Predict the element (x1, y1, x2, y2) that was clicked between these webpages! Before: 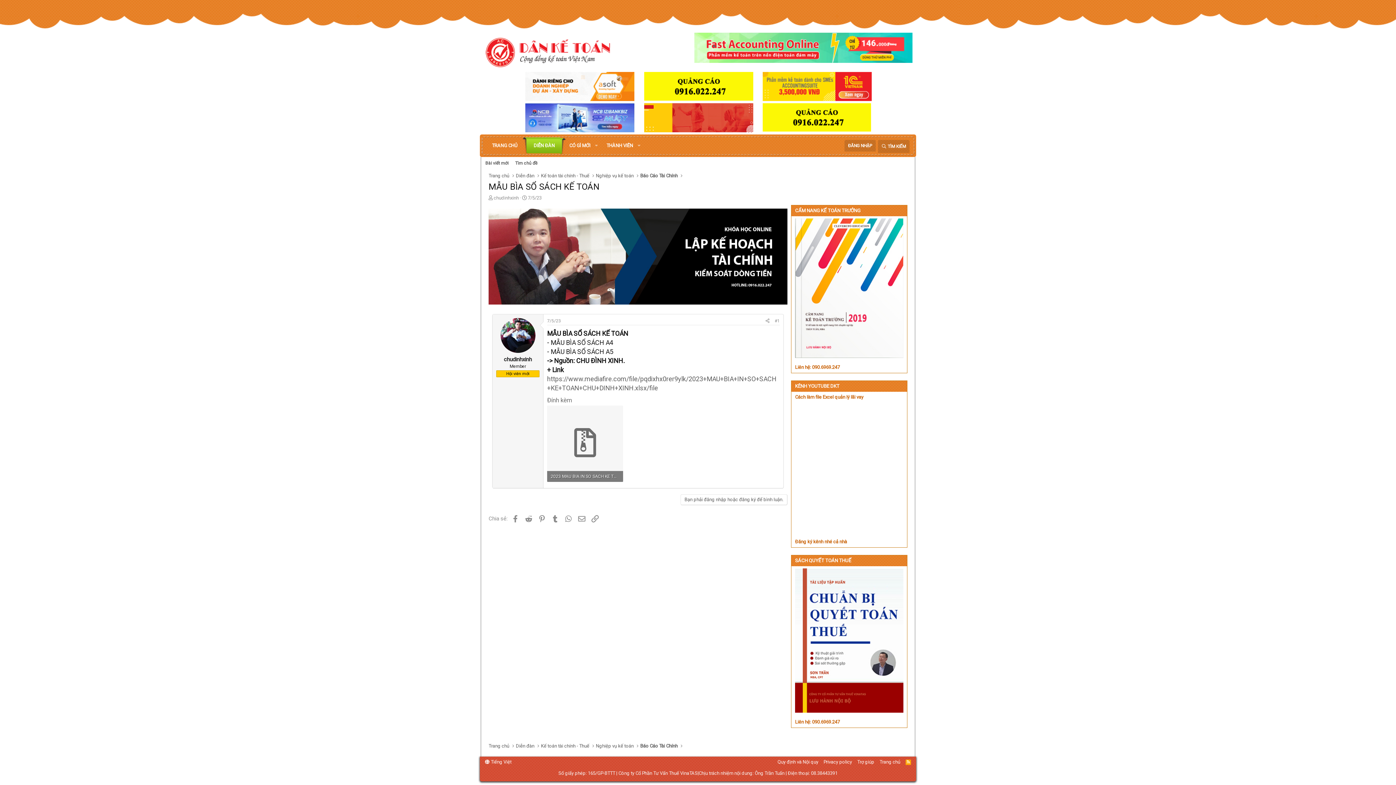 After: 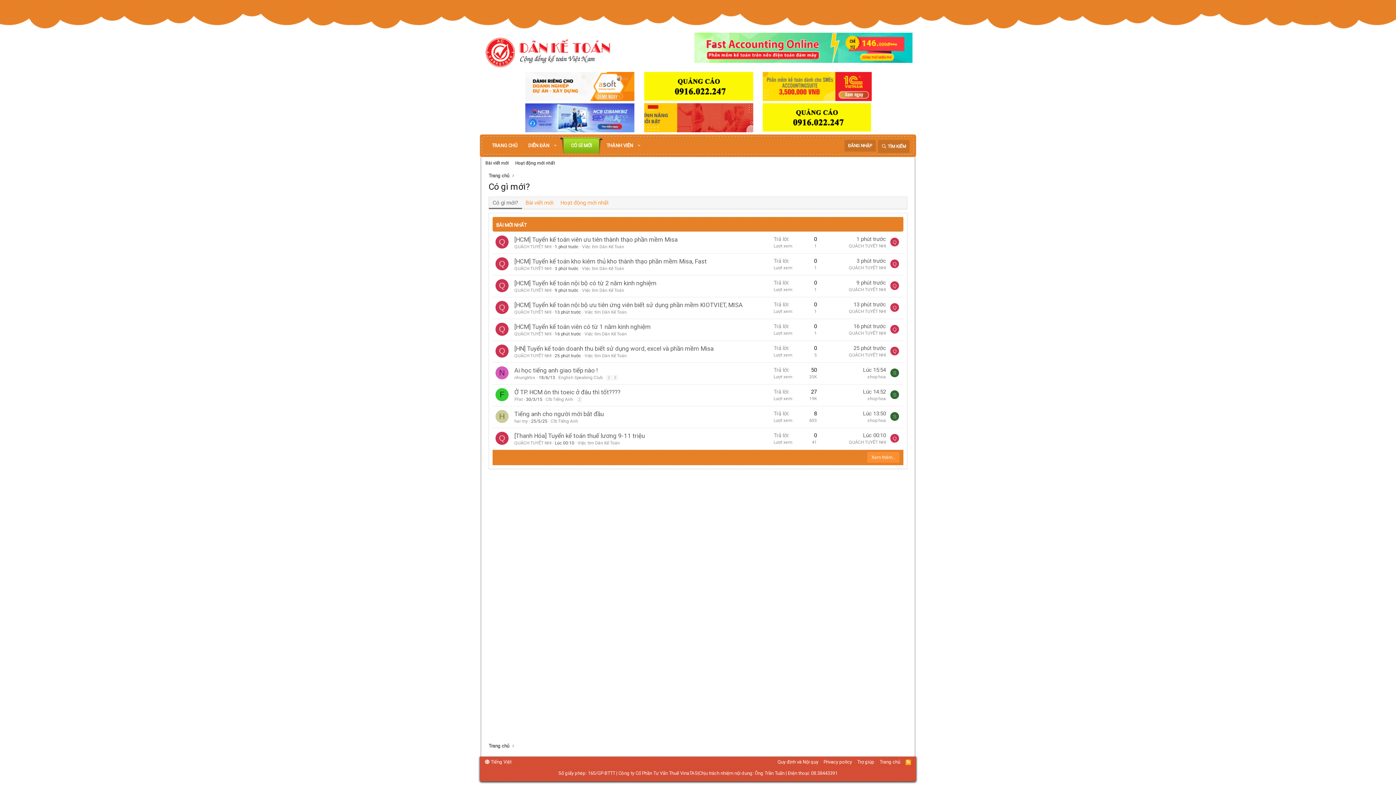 Action: label: CÓ GÌ MỚI bbox: (564, 139, 591, 152)